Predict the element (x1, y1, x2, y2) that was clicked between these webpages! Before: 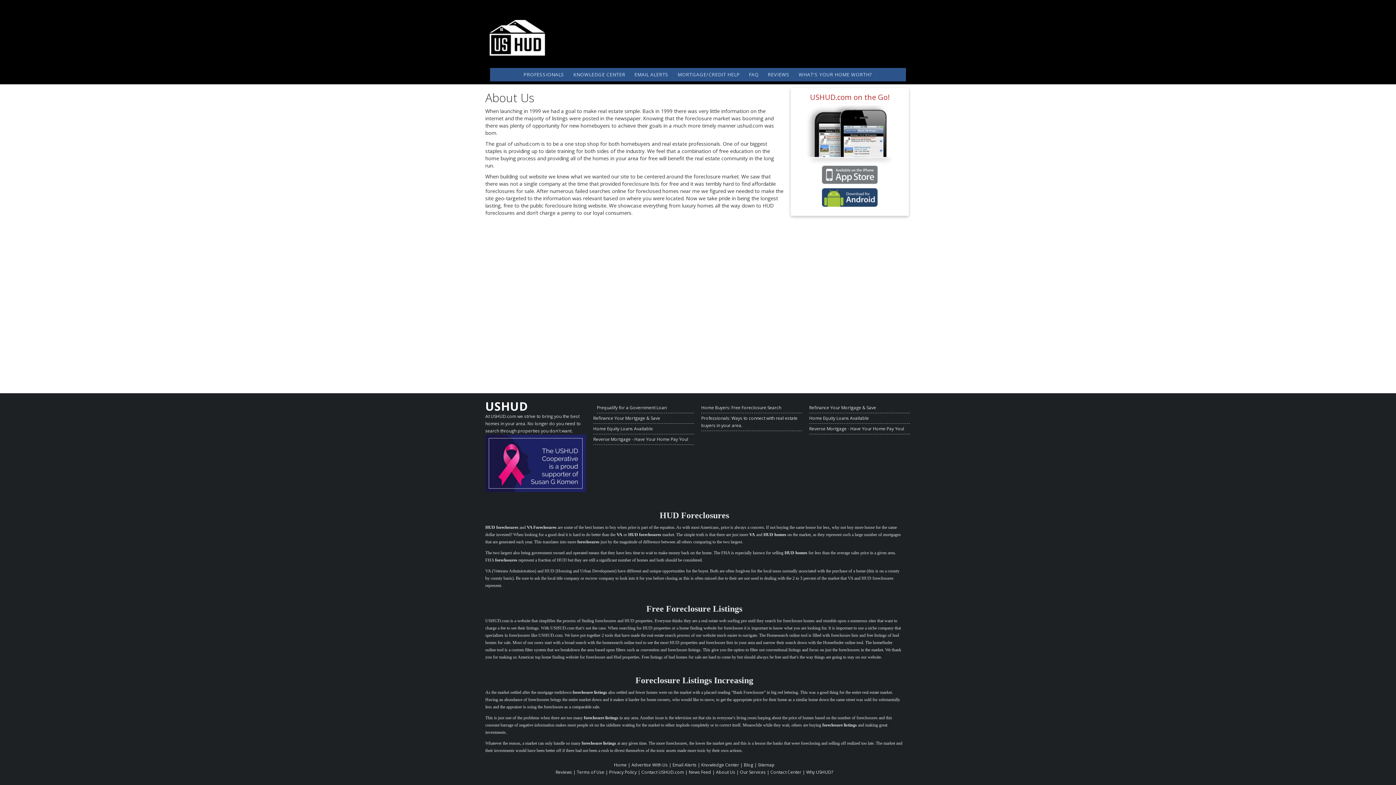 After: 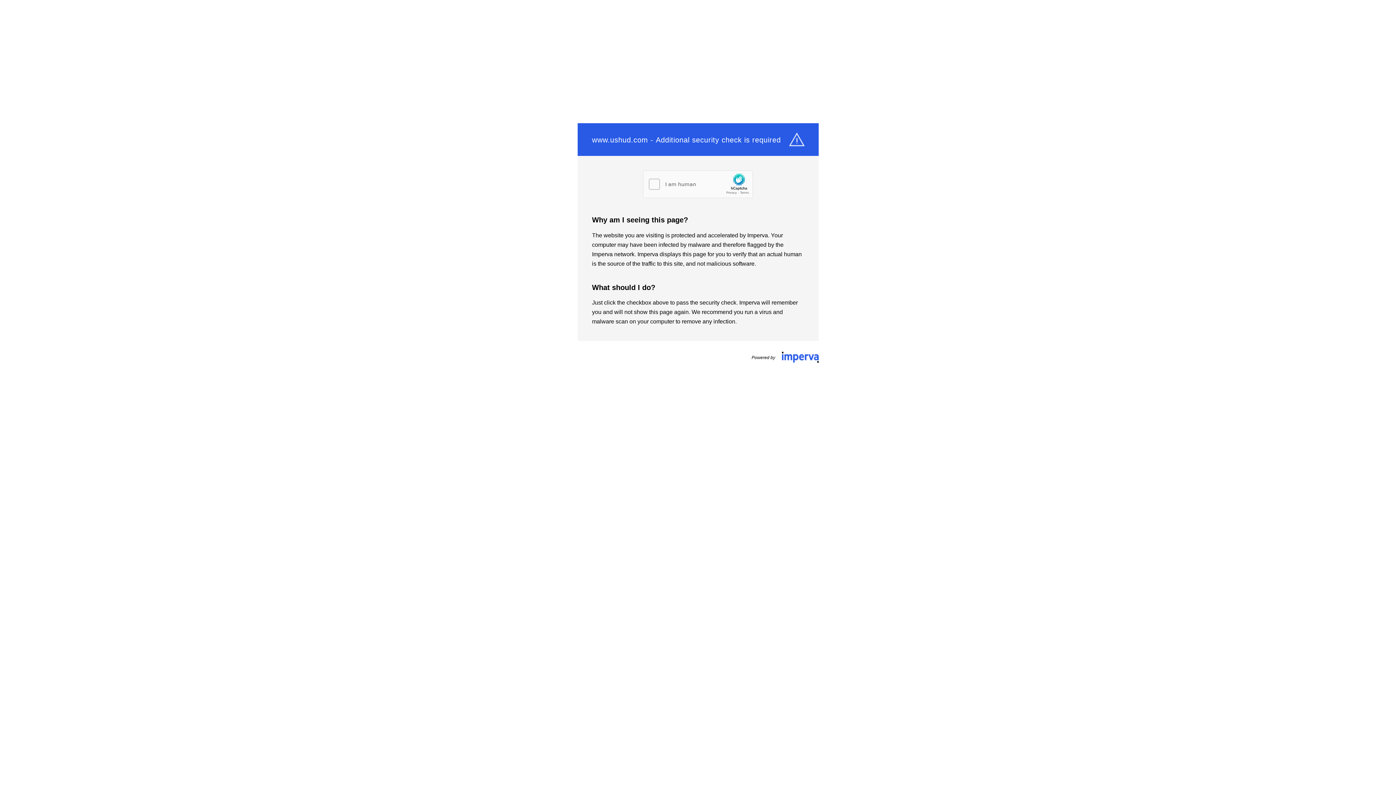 Action: bbox: (614, 758, 626, 772) label: Home